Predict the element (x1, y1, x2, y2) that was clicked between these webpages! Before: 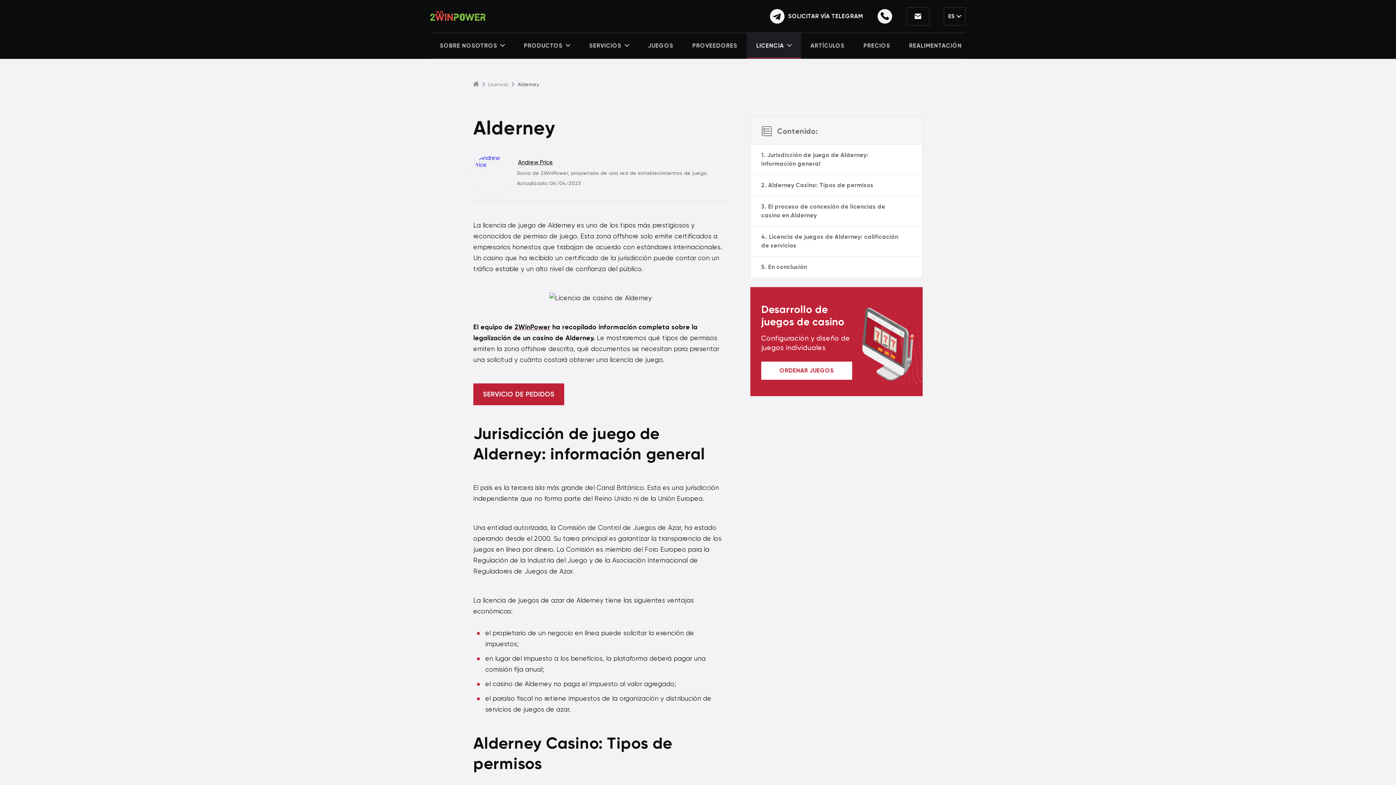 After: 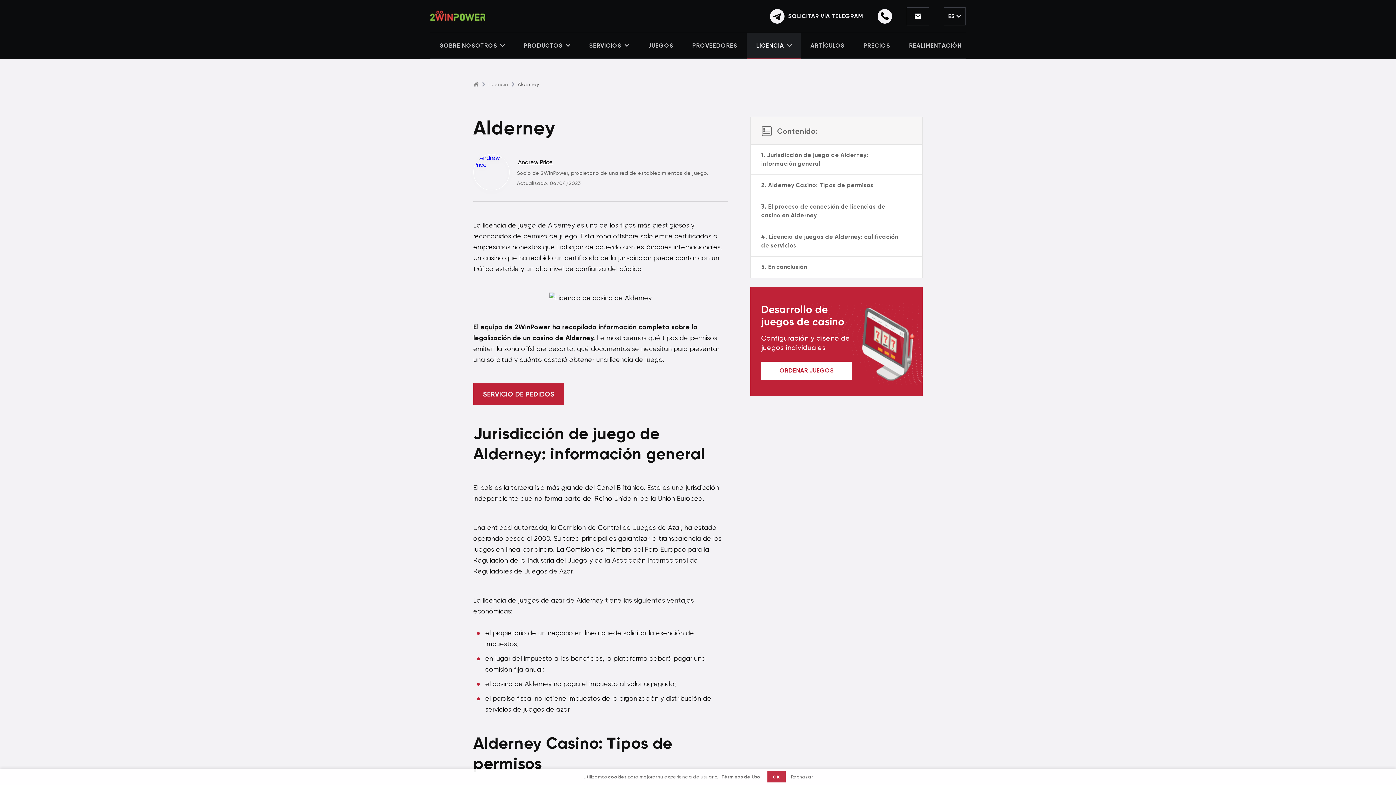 Action: bbox: (518, 158, 550, 165) label: Andrew Price